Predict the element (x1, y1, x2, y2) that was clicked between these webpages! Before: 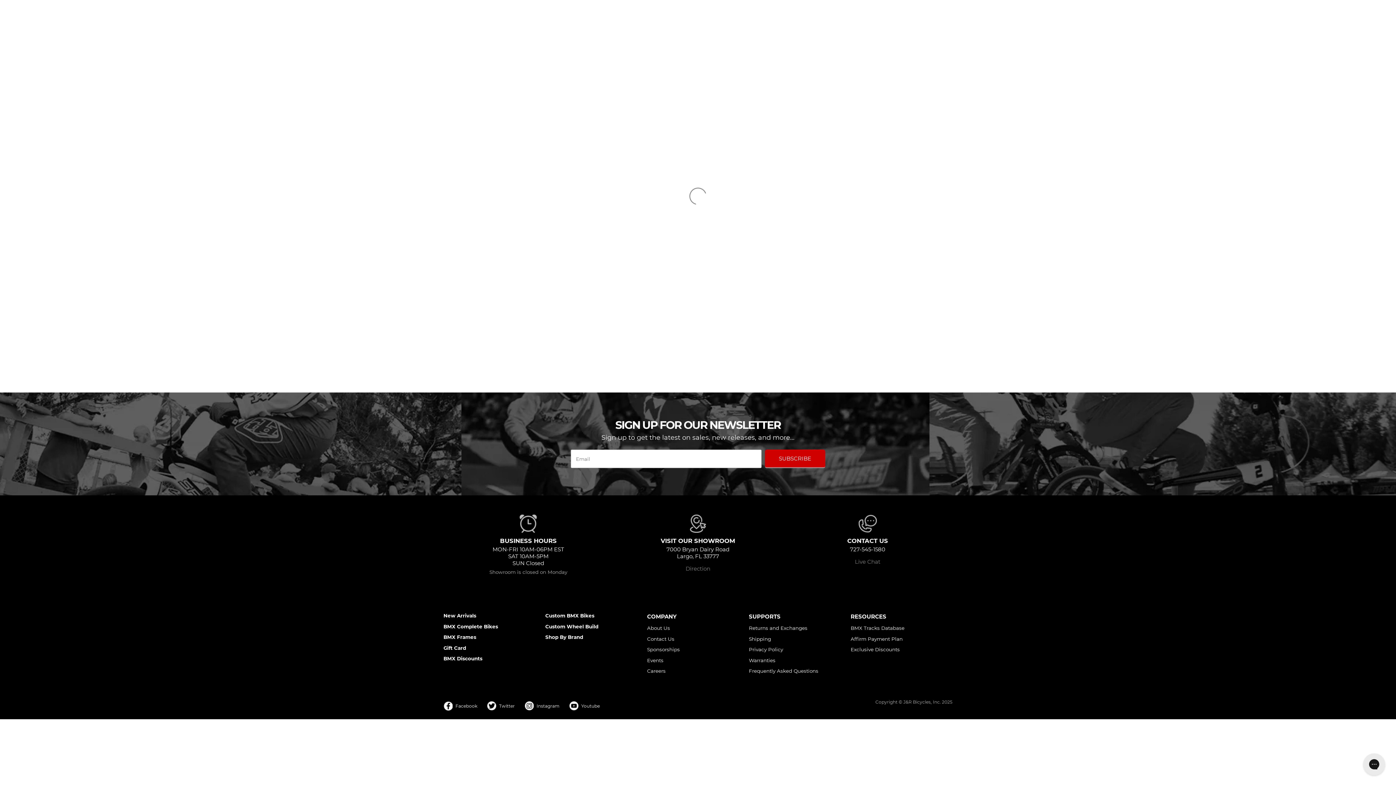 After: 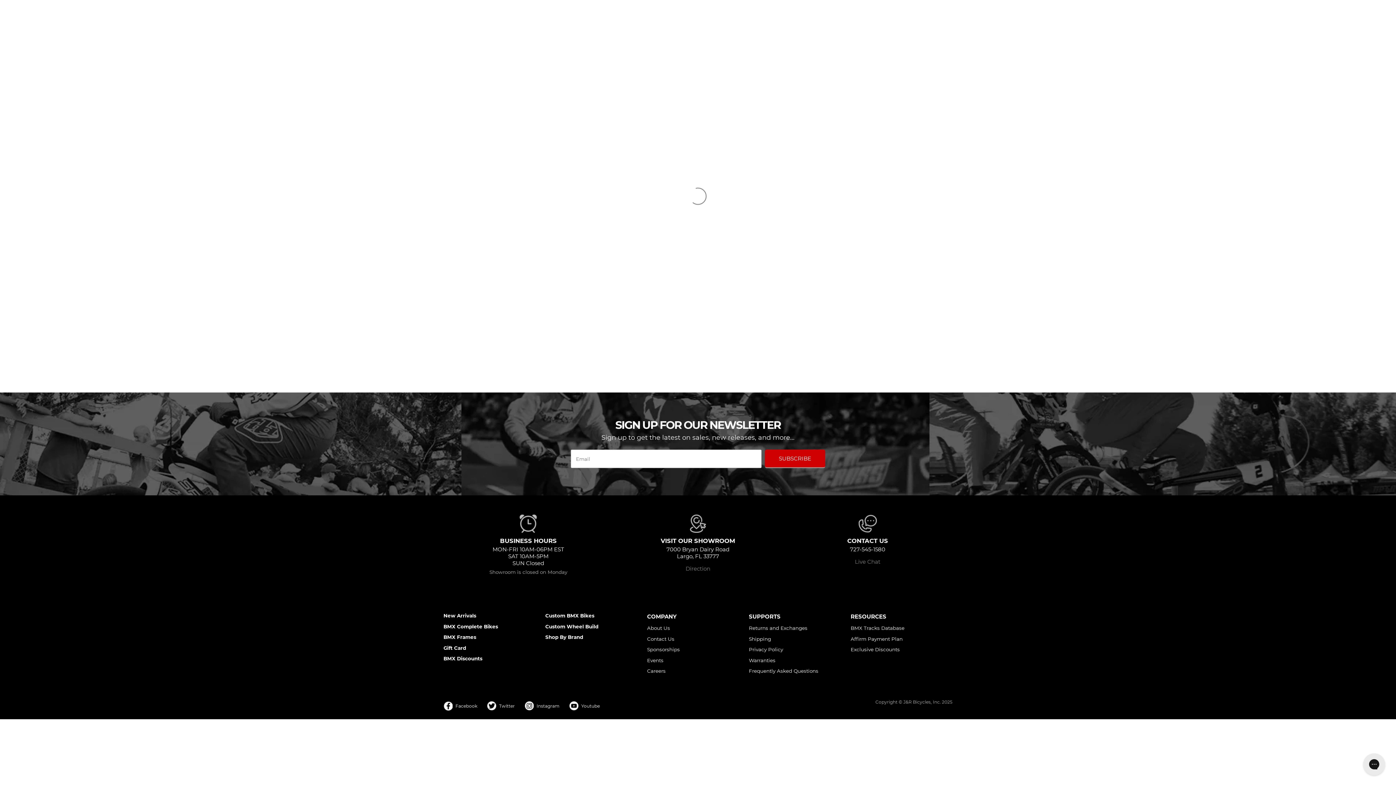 Action: label: Privacy Policy bbox: (749, 644, 783, 655)